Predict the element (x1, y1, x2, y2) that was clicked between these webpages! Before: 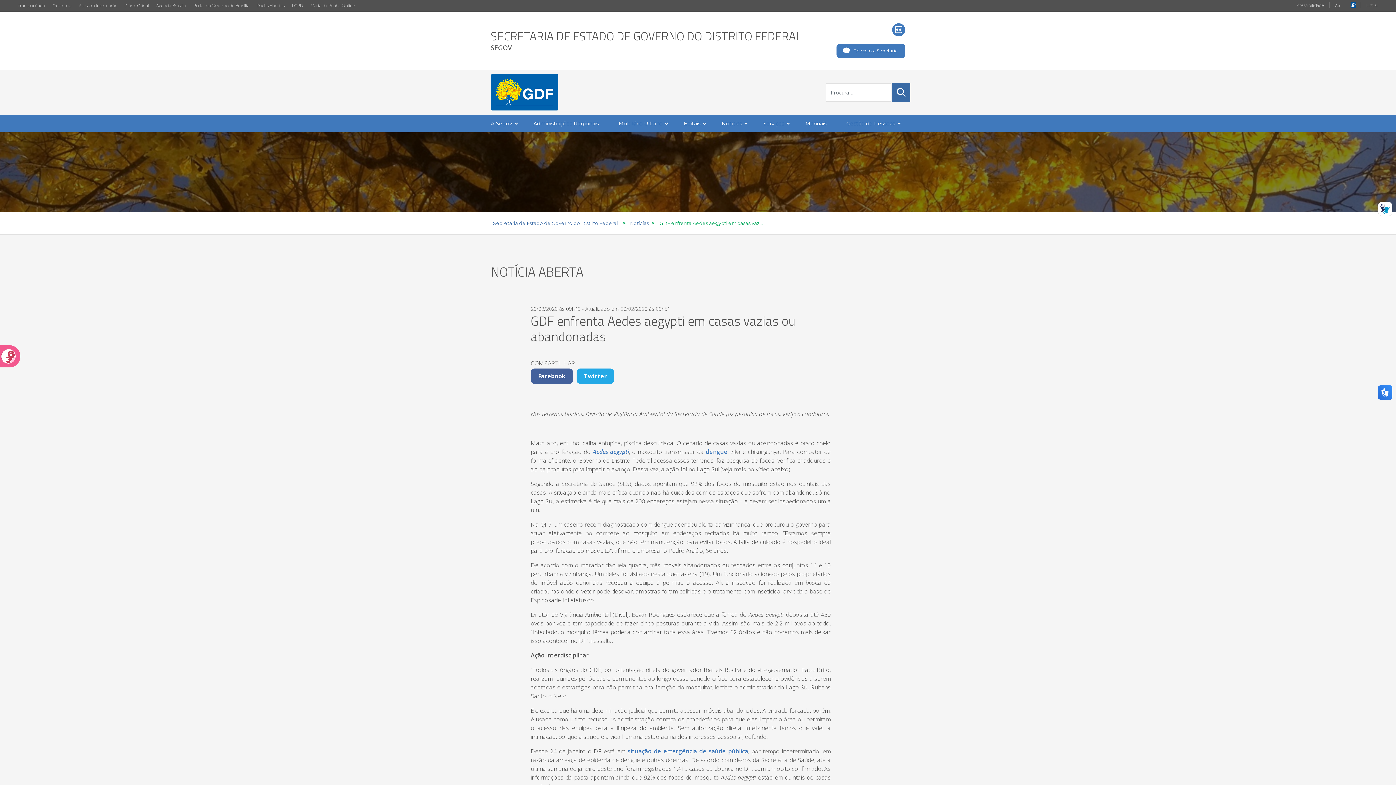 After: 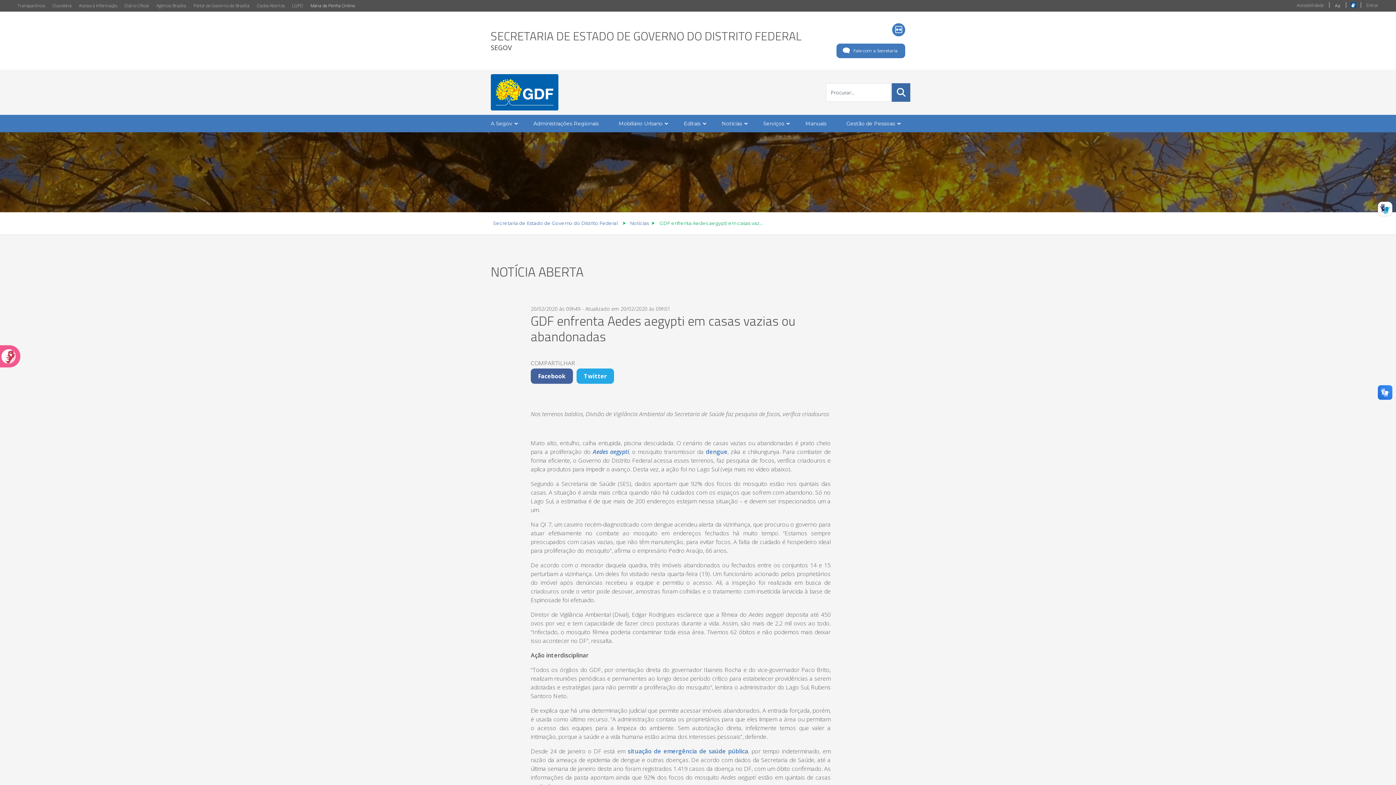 Action: label: Maria da Penha Online bbox: (306, 0, 358, 11)